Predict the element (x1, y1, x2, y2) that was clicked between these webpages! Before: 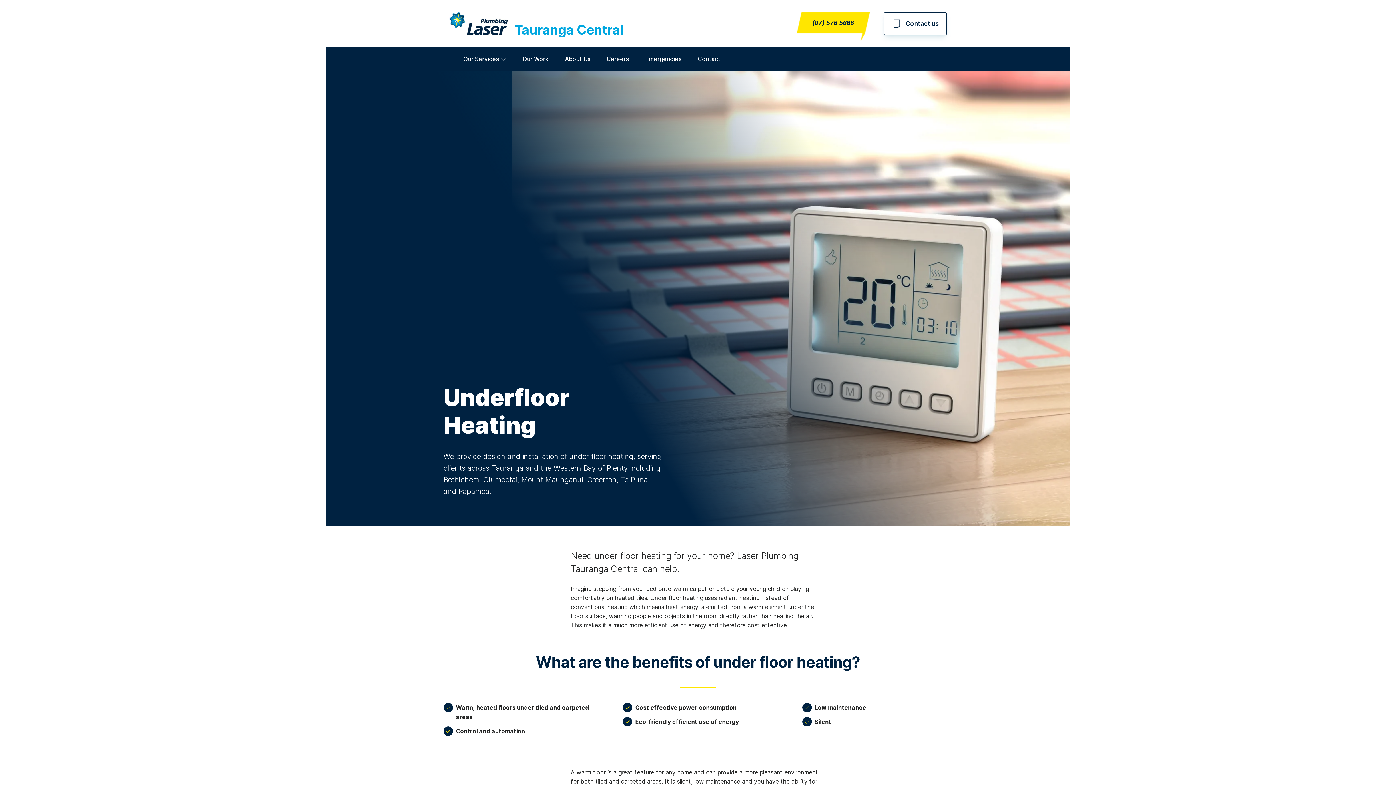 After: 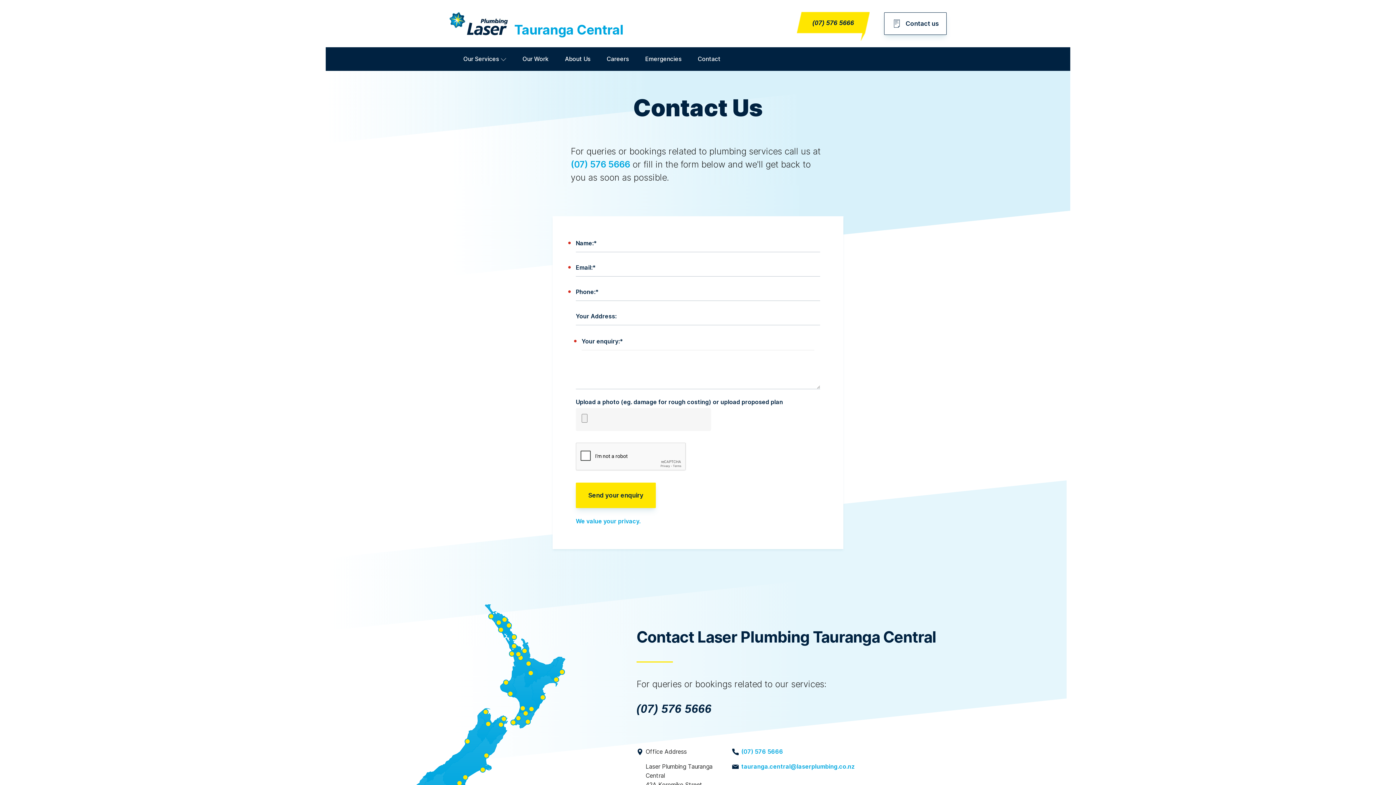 Action: label: Contact bbox: (689, 47, 728, 70)